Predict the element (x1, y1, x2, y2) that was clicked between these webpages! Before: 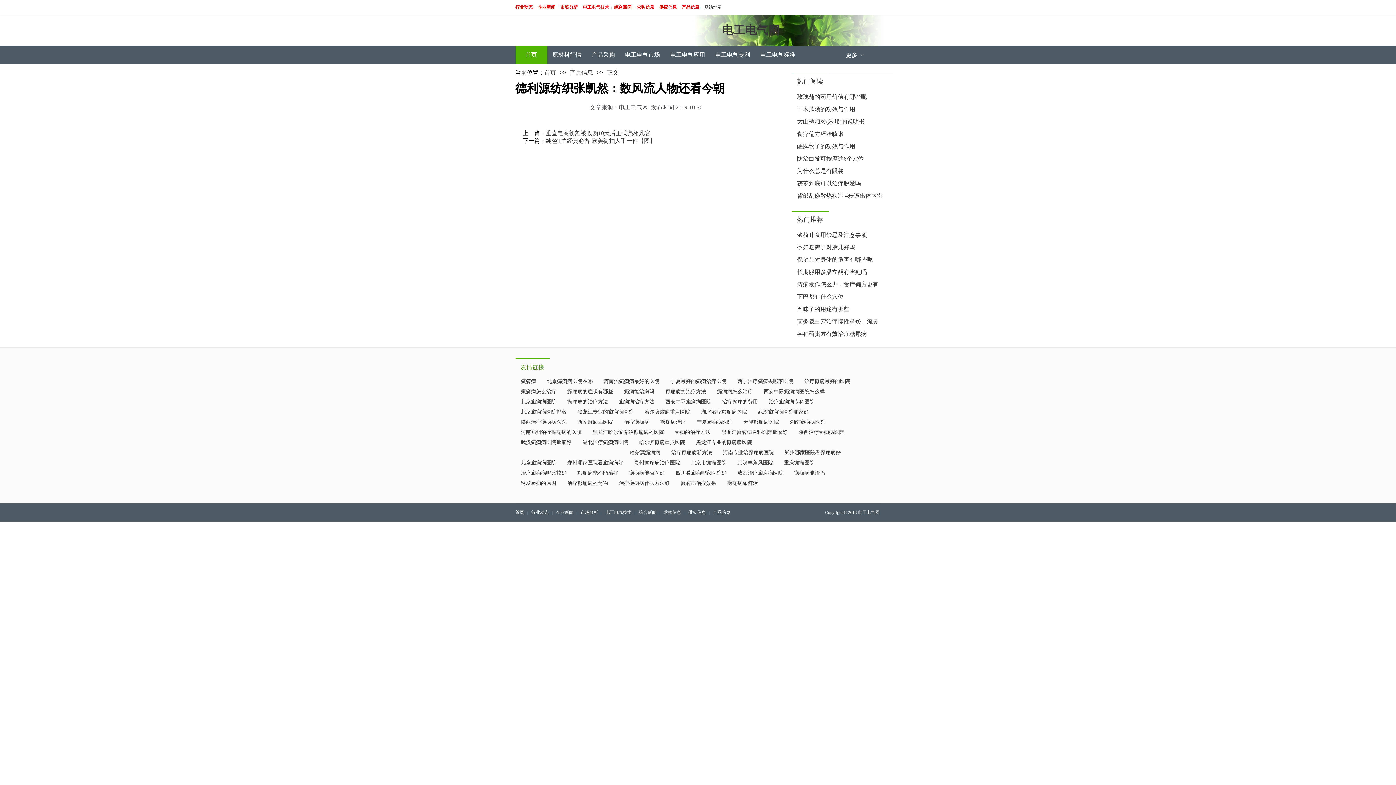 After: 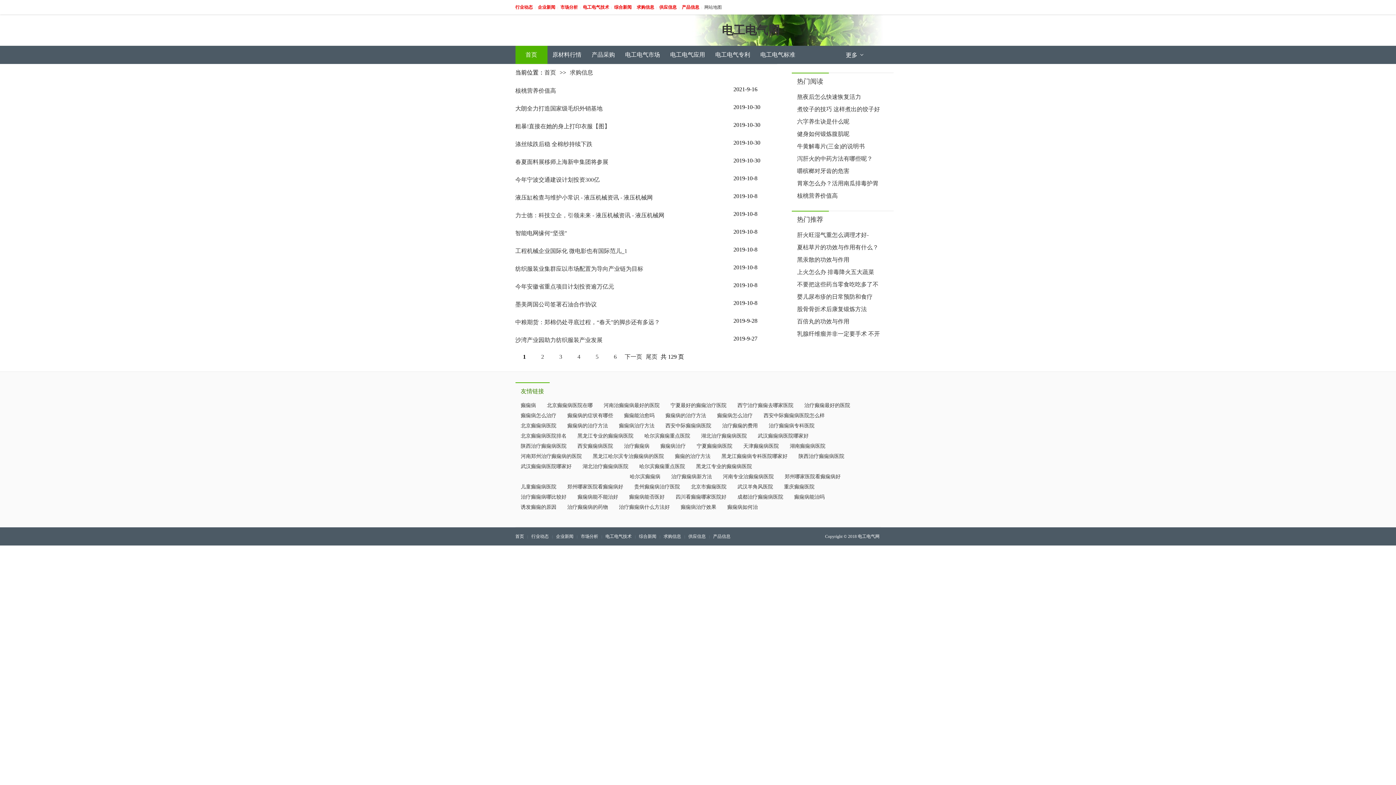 Action: bbox: (636, 4, 654, 9) label: 求购信息